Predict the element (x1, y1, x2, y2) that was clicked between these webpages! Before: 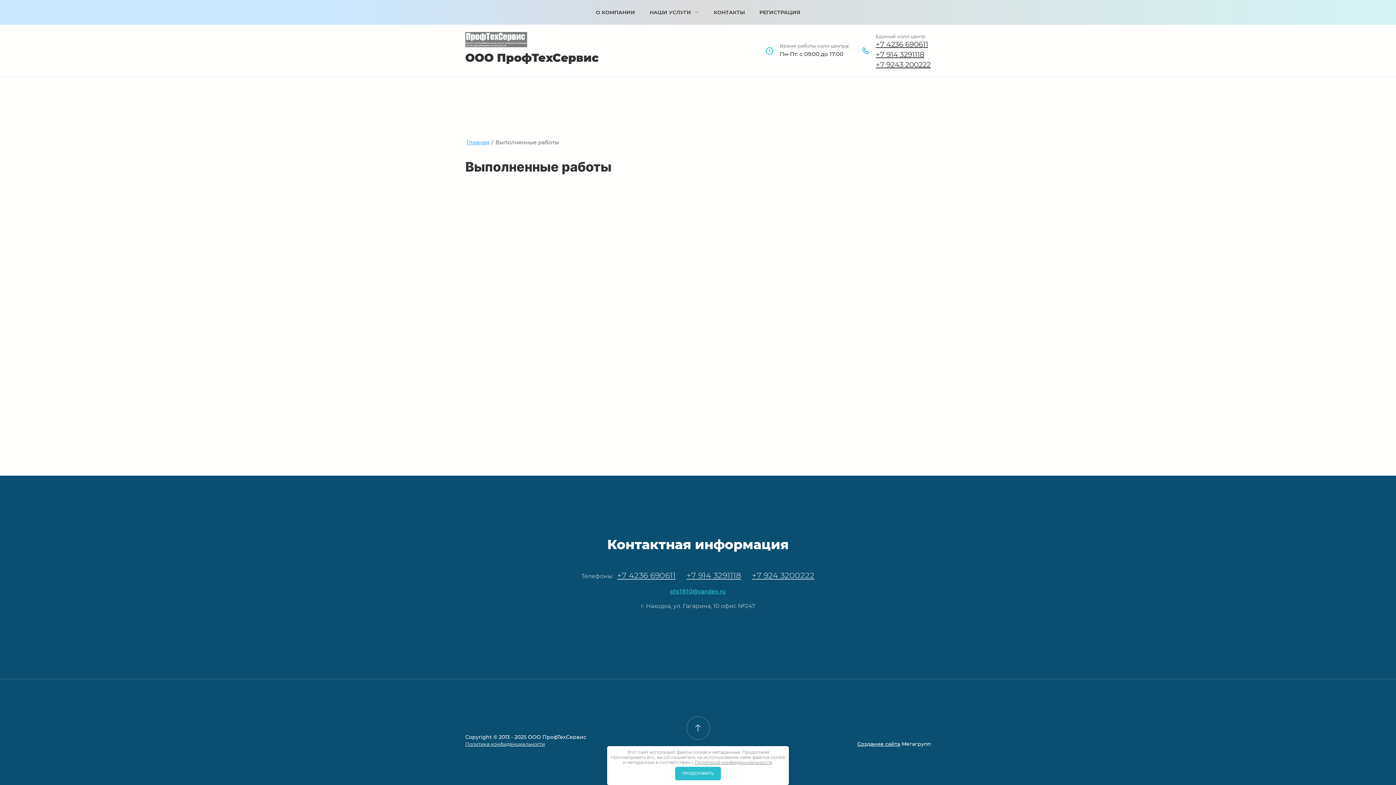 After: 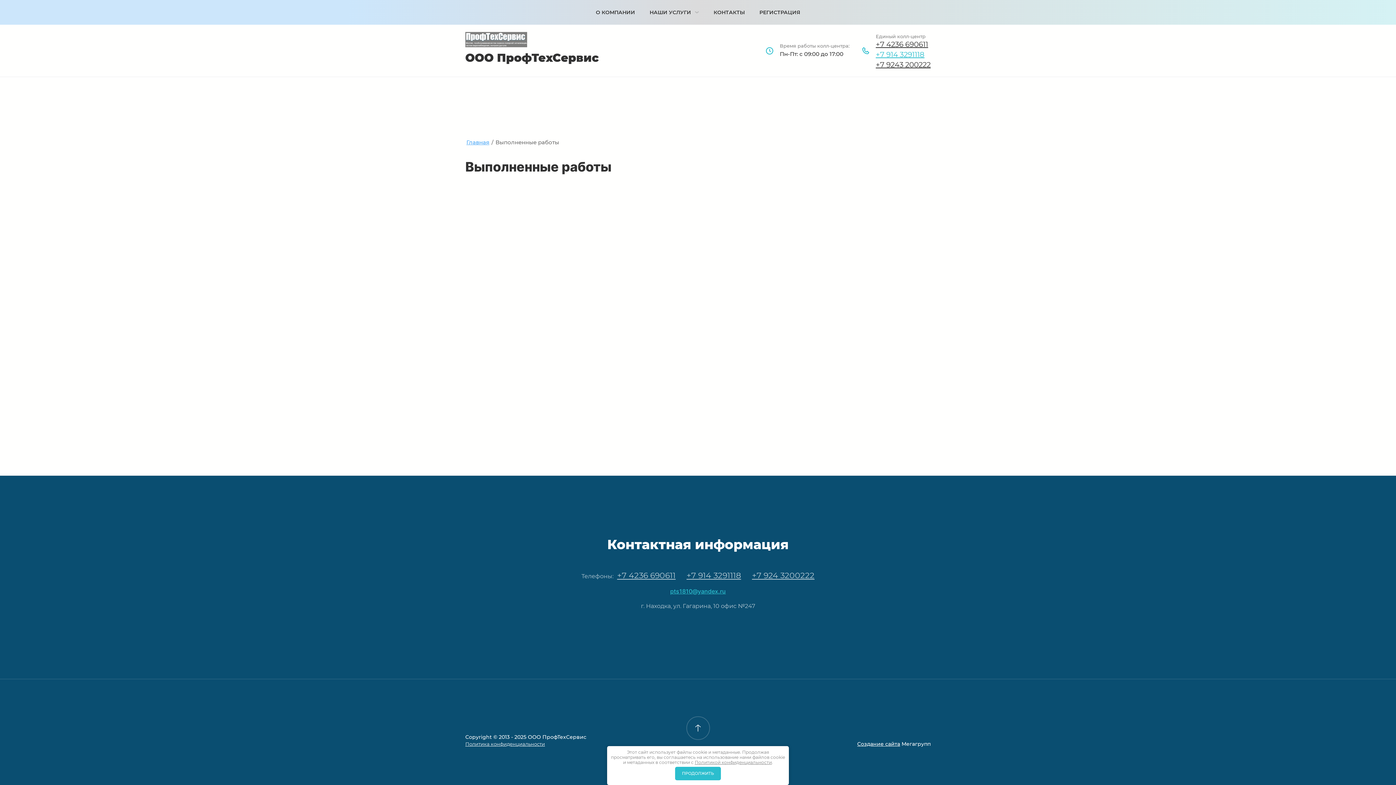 Action: bbox: (876, 50, 924, 58) label: +7 914 3291118